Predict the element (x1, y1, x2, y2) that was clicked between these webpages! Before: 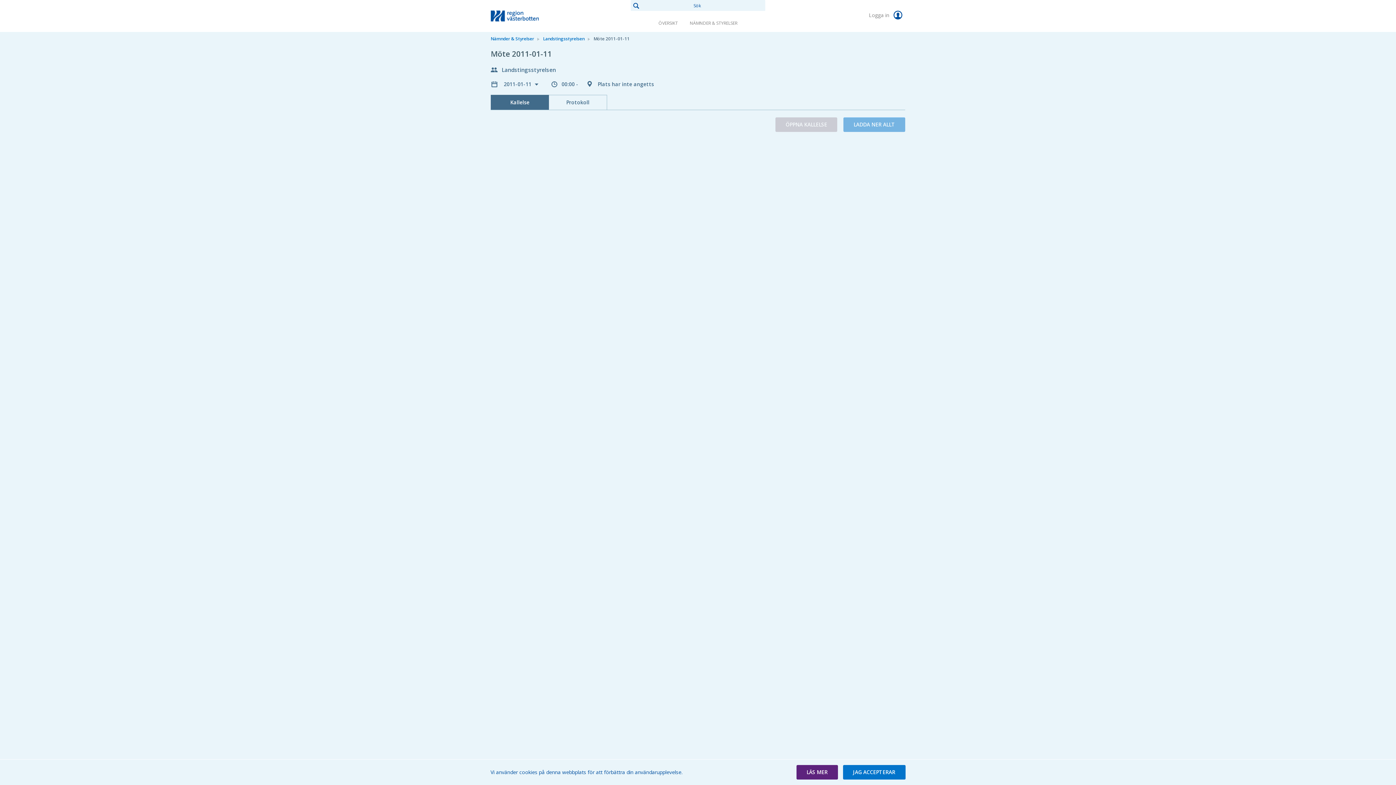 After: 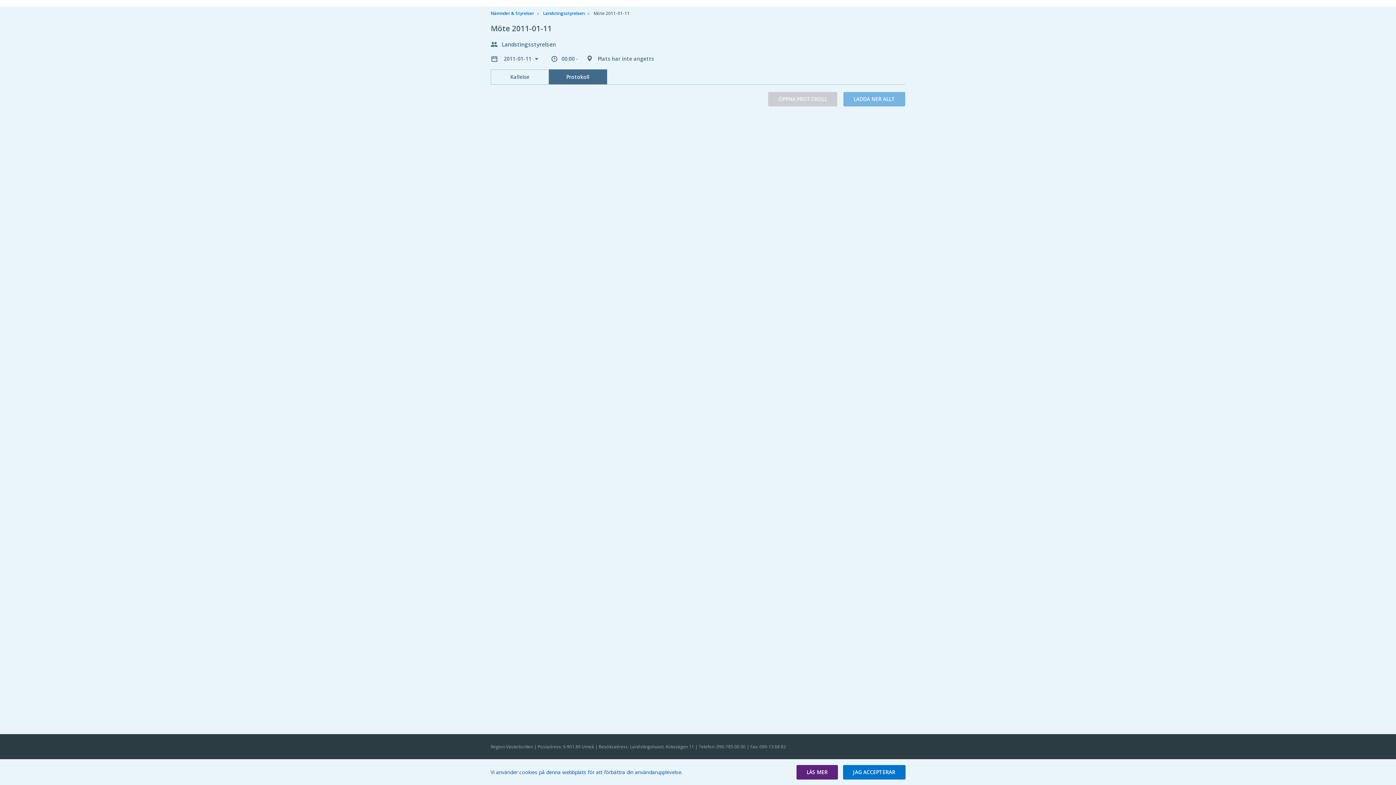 Action: label: Protokoll bbox: (549, 94, 607, 109)